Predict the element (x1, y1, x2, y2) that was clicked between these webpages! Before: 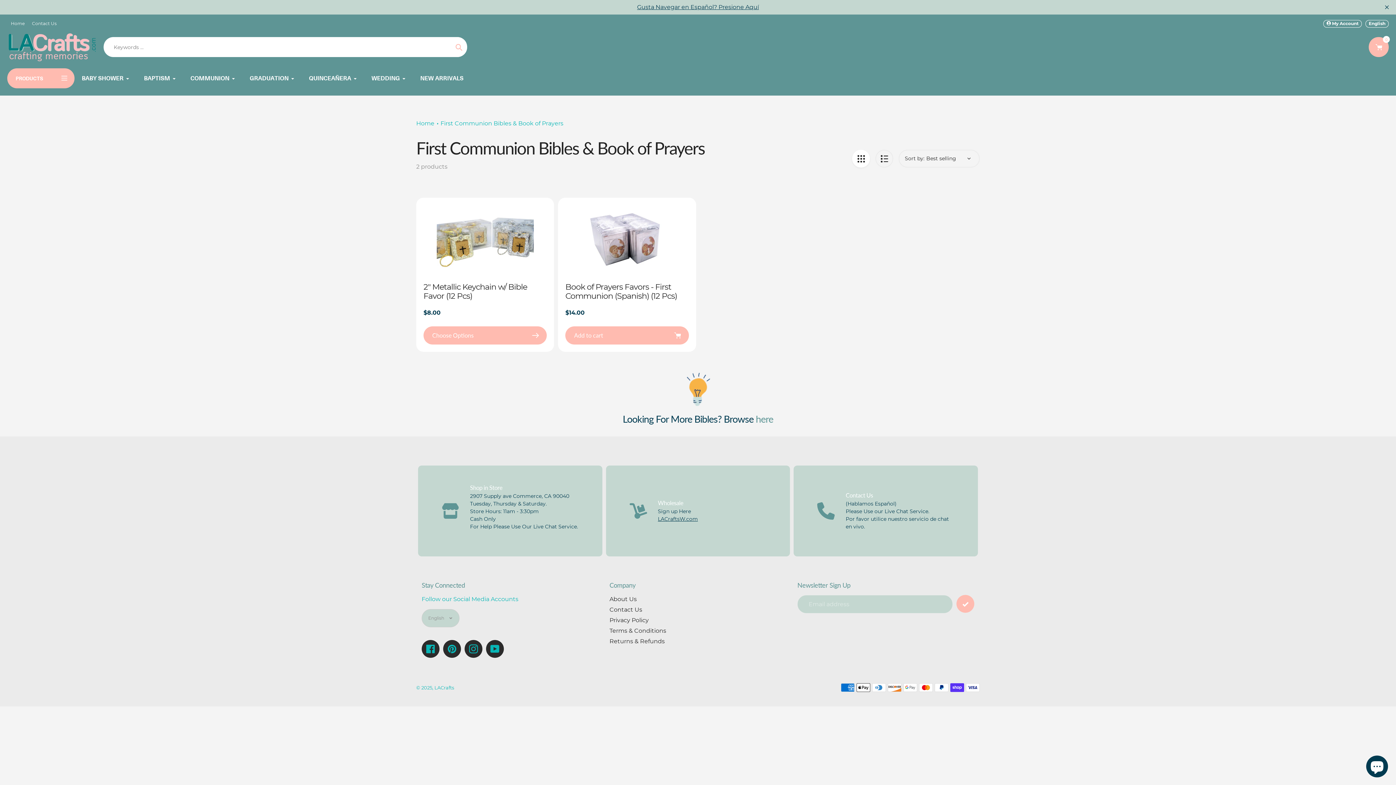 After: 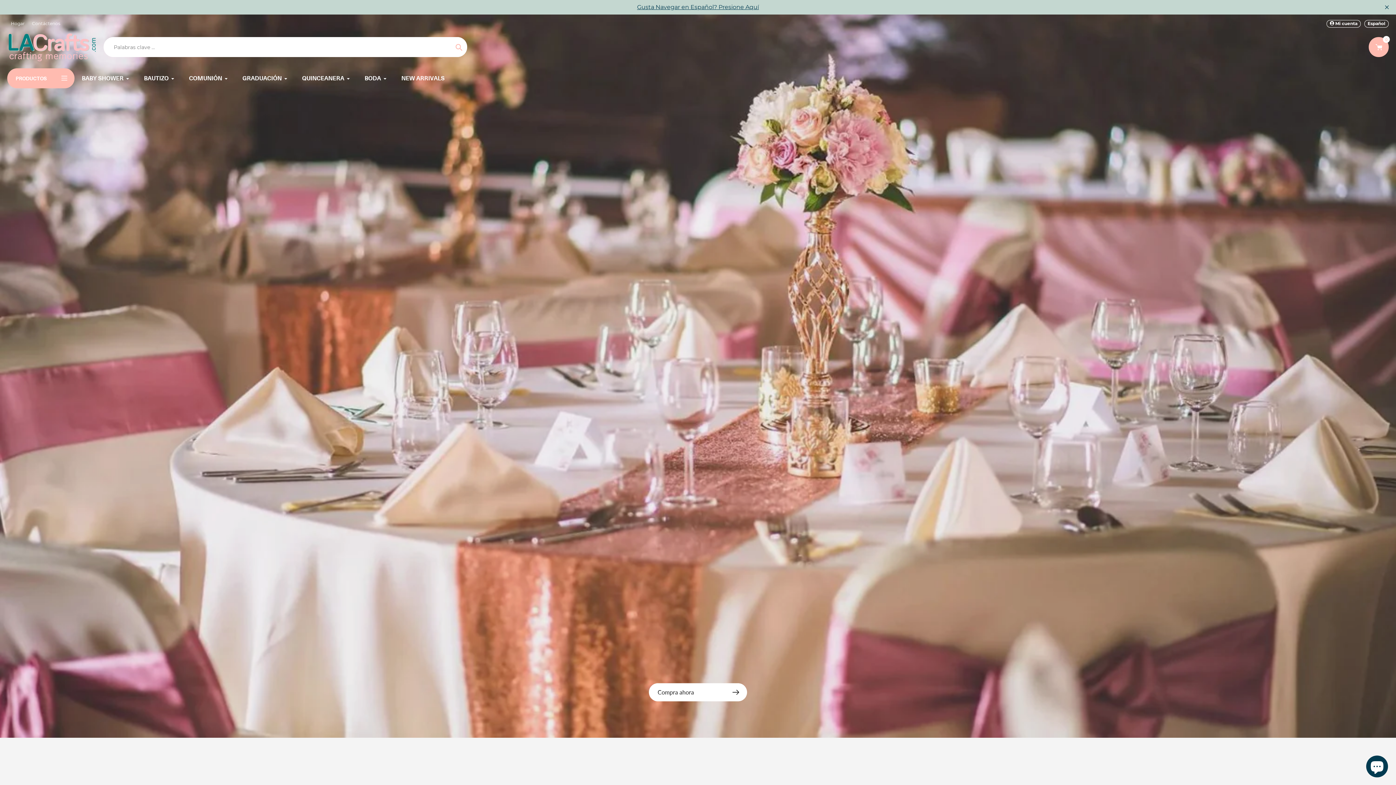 Action: bbox: (745, 3, 759, 10) label: Aquí